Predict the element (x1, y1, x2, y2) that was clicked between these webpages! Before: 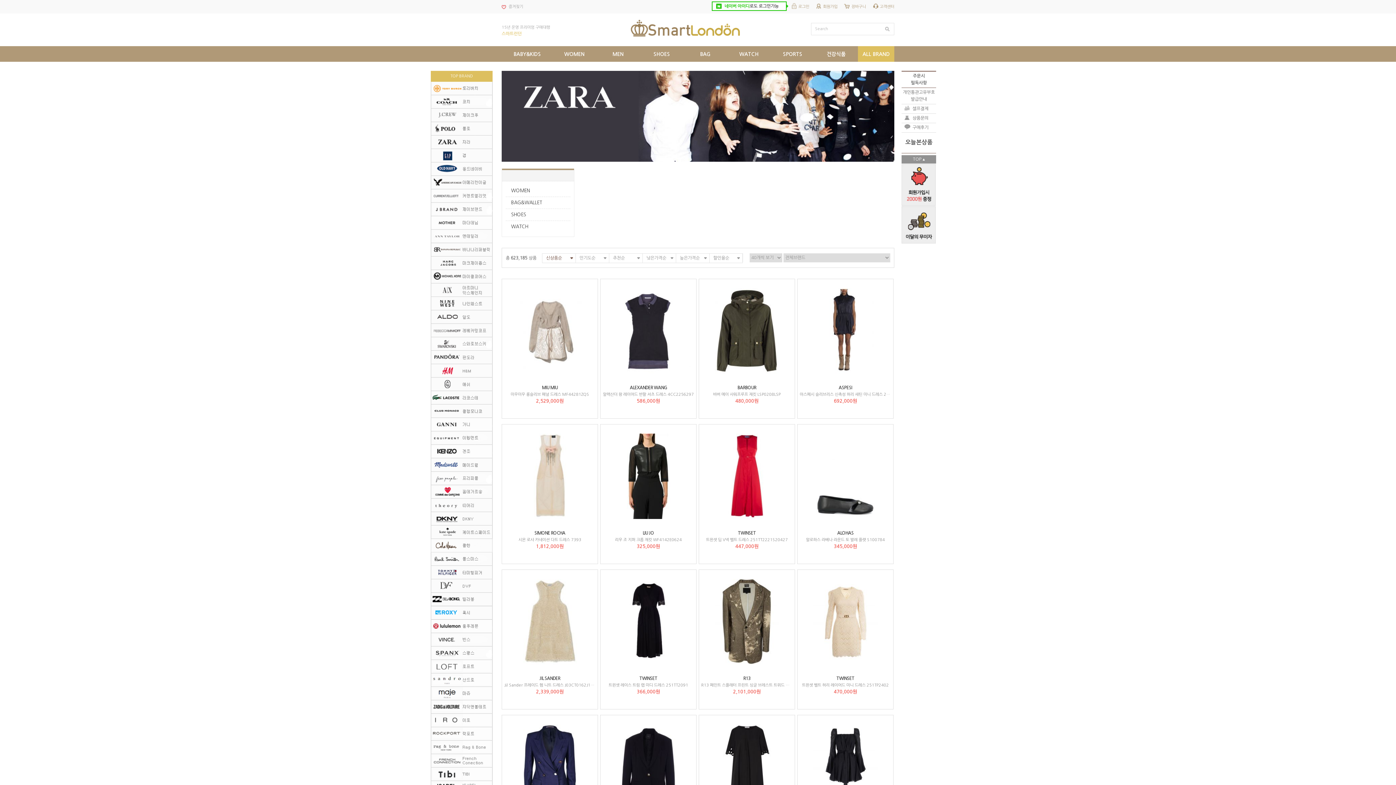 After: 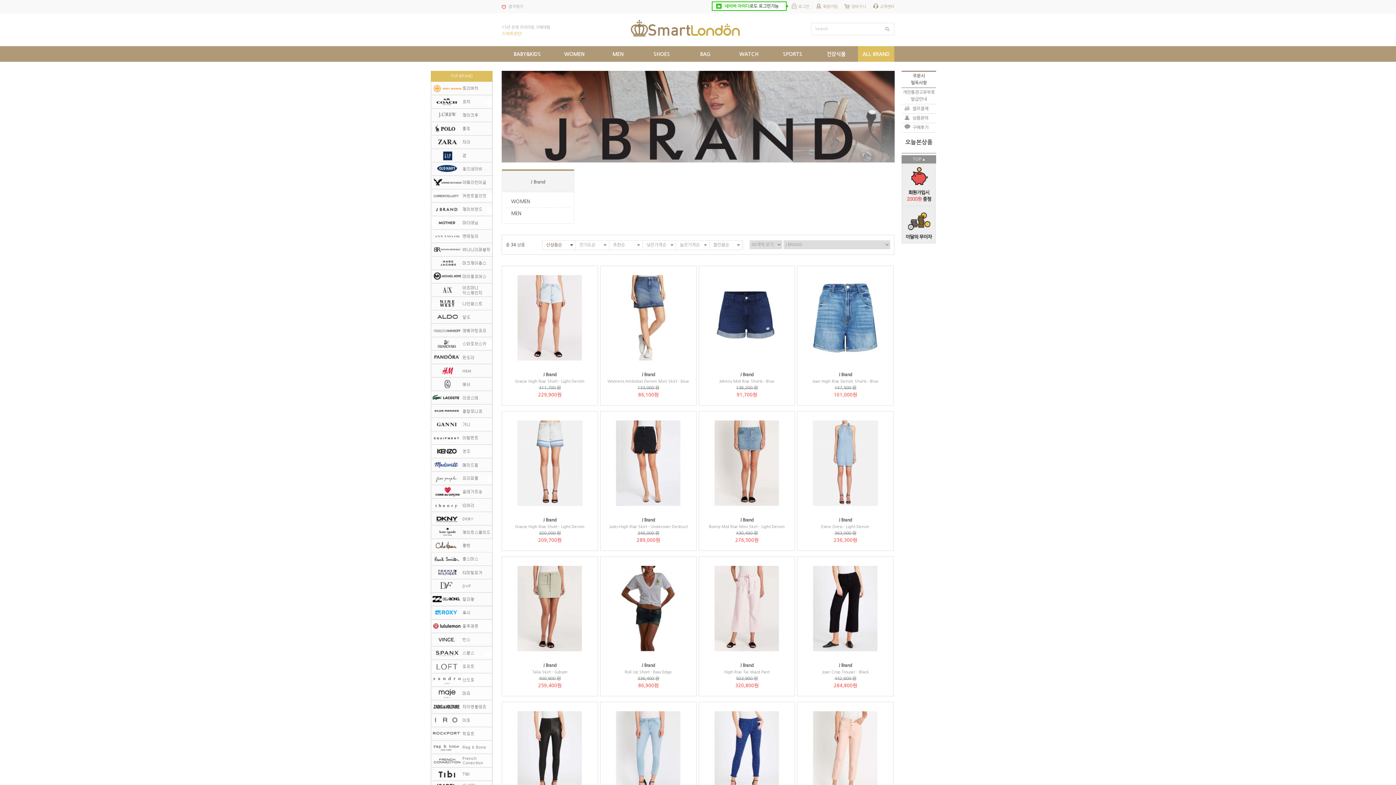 Action: bbox: (430, 207, 492, 211)